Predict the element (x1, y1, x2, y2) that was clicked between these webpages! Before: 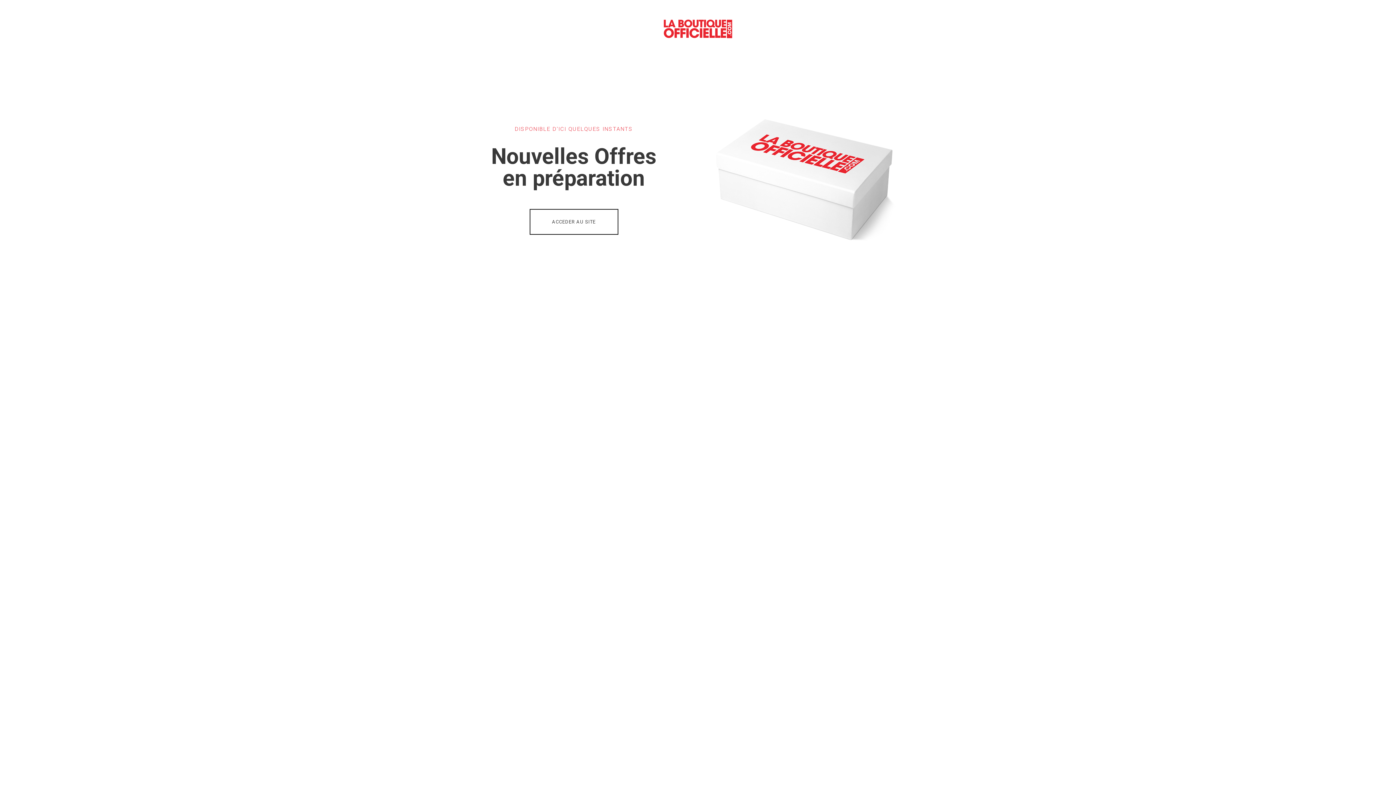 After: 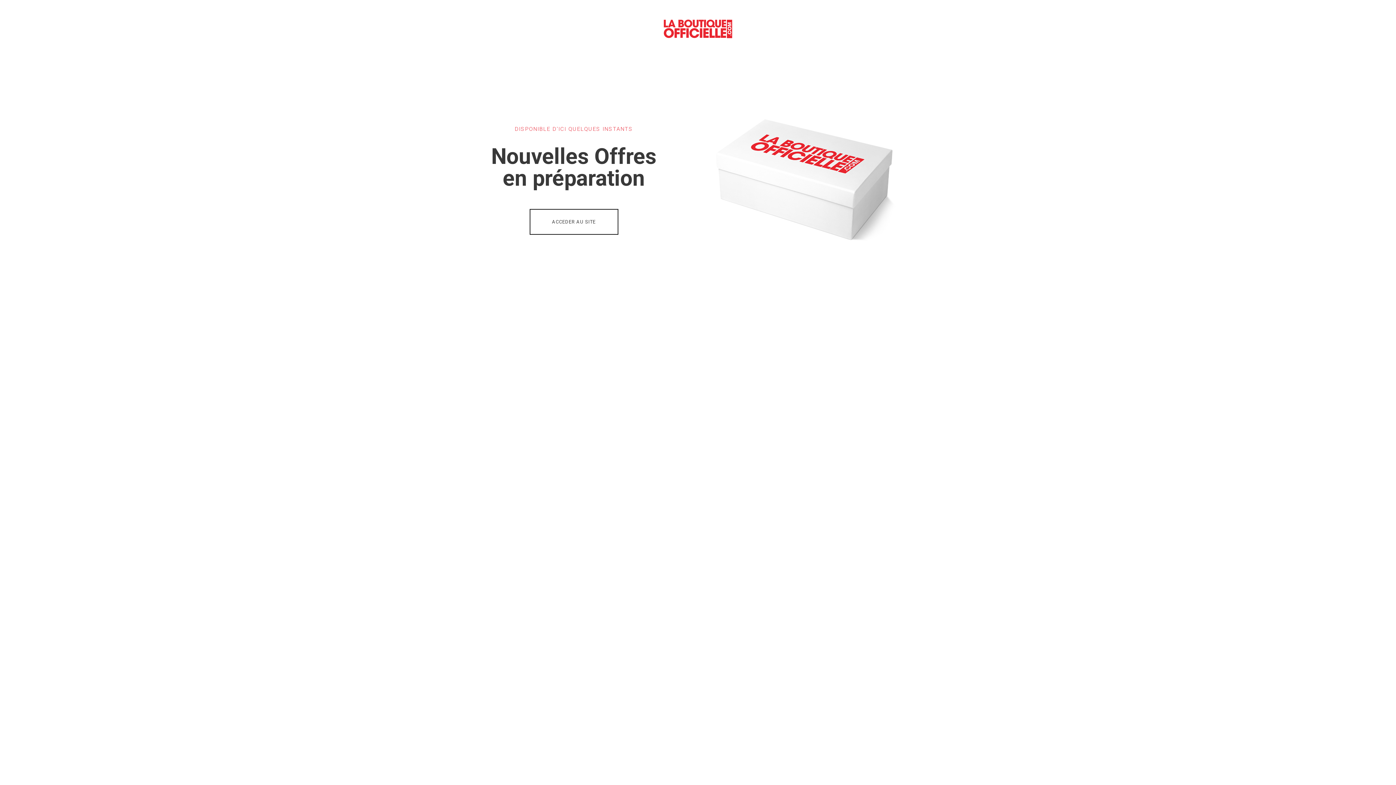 Action: bbox: (529, 208, 618, 234) label: ACCEDER AU SITE